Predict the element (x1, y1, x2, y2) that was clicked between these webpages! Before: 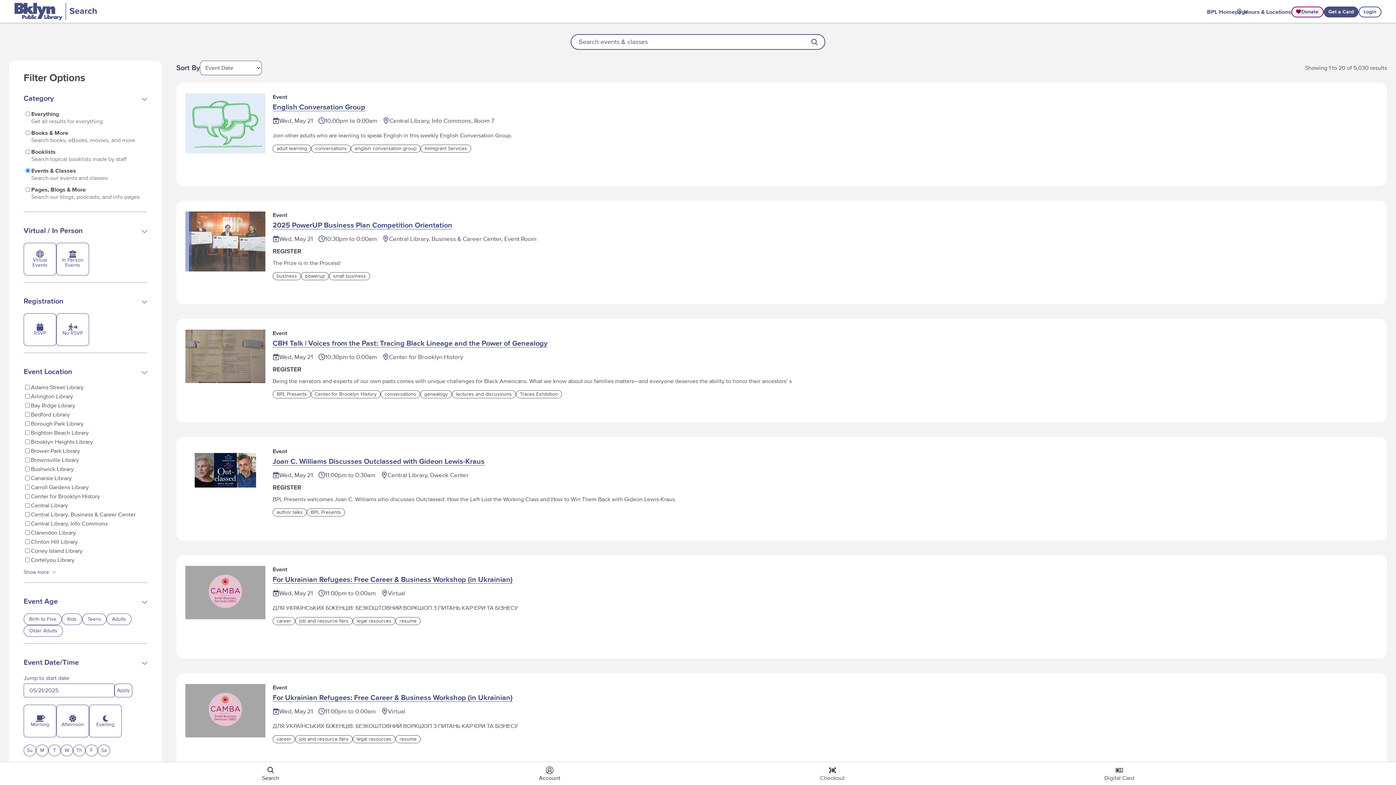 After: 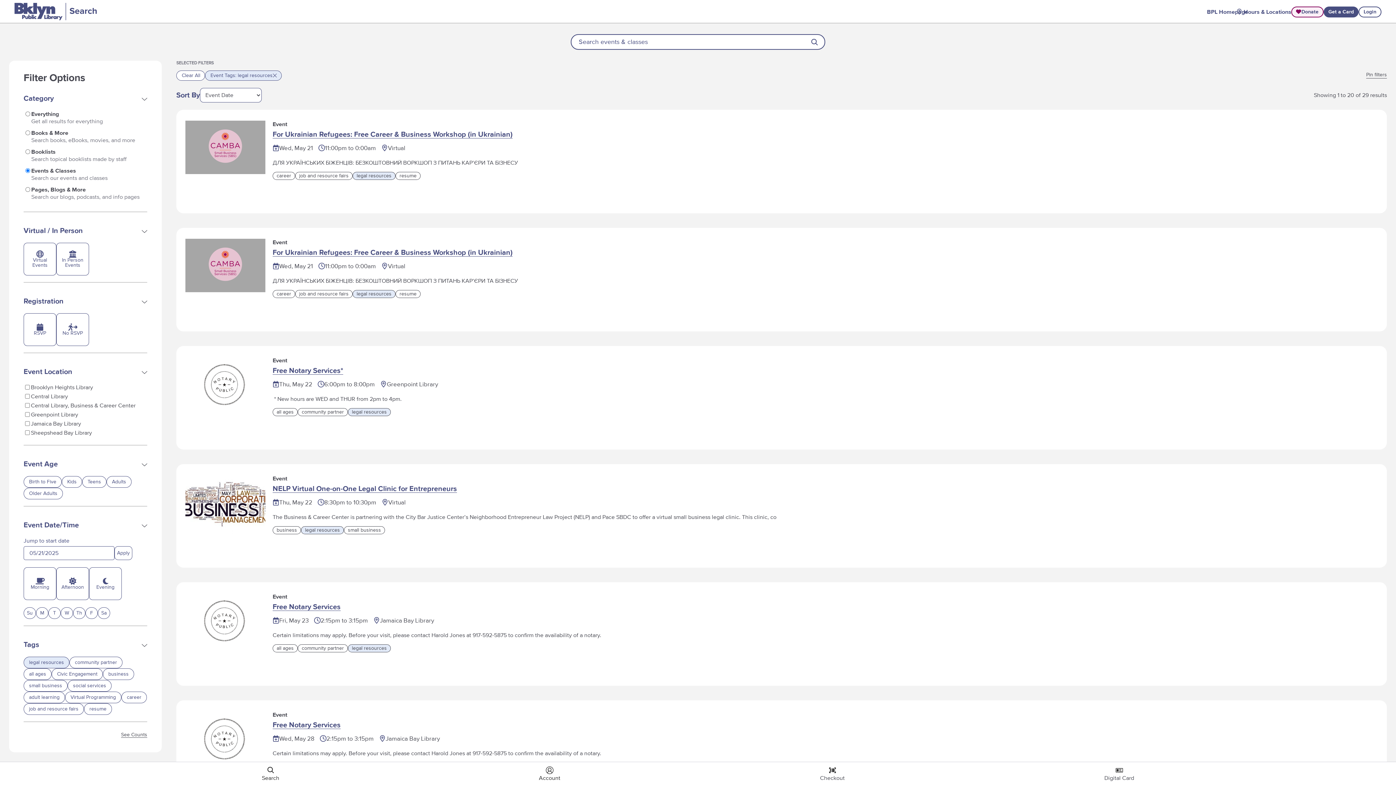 Action: label: legal resources bbox: (352, 617, 395, 625)